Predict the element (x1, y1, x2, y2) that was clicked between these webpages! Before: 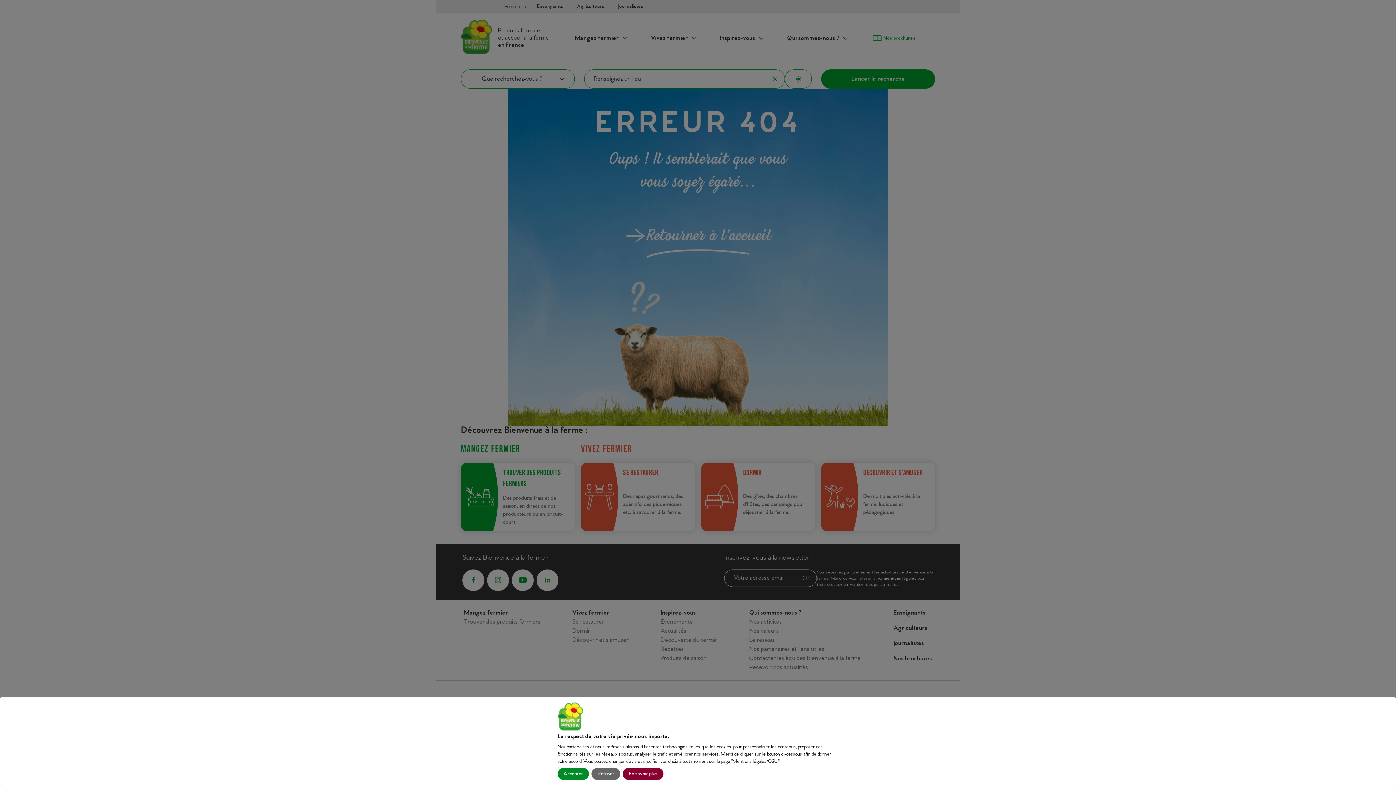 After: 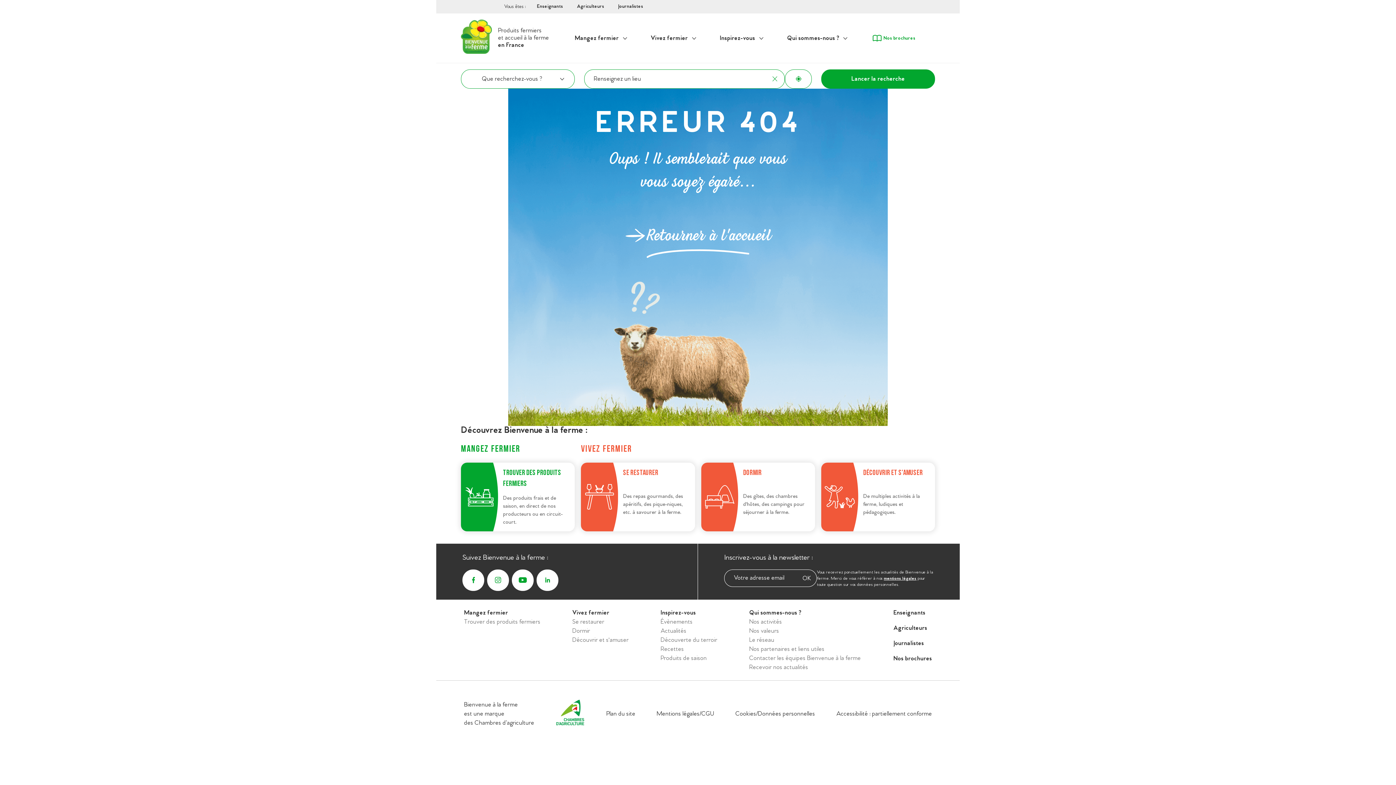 Action: label: Accepter bbox: (557, 768, 589, 780)